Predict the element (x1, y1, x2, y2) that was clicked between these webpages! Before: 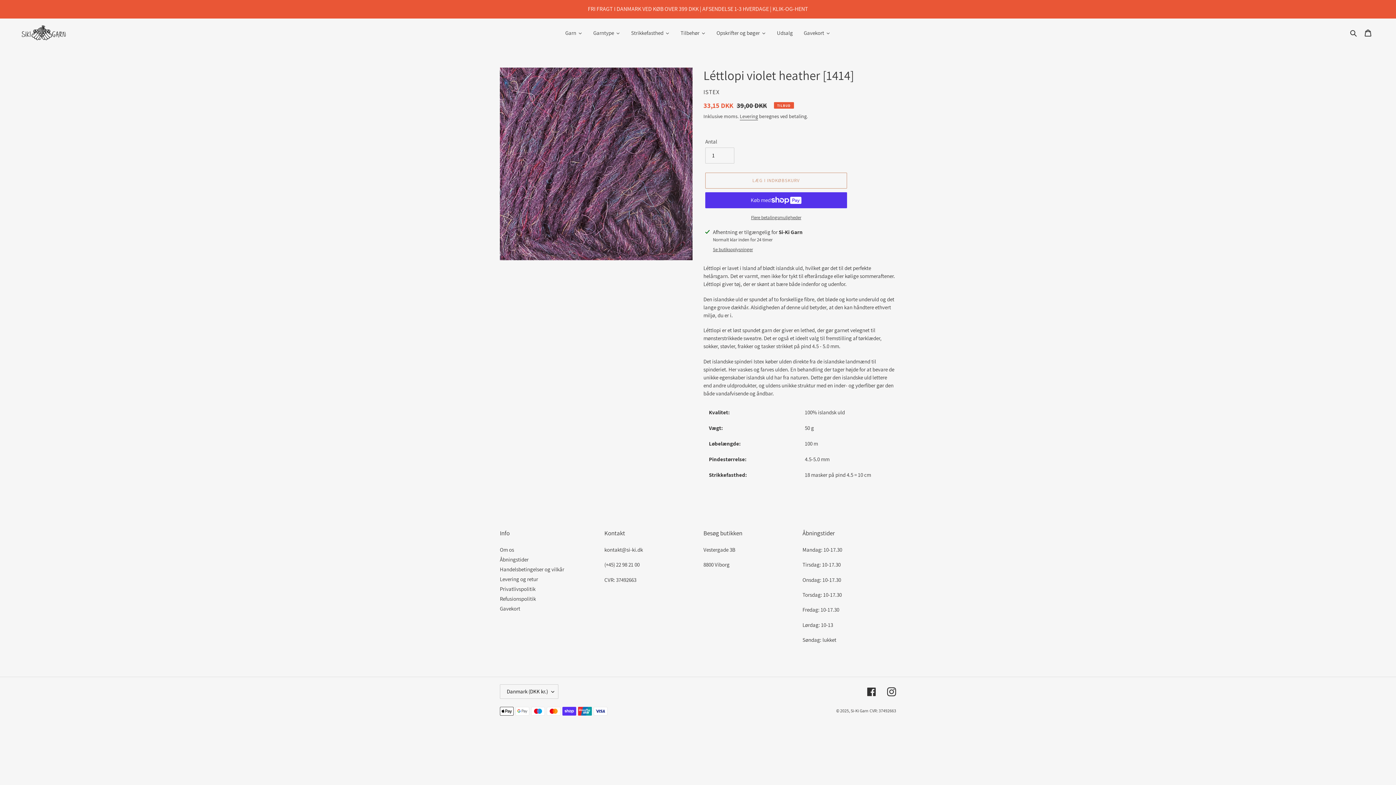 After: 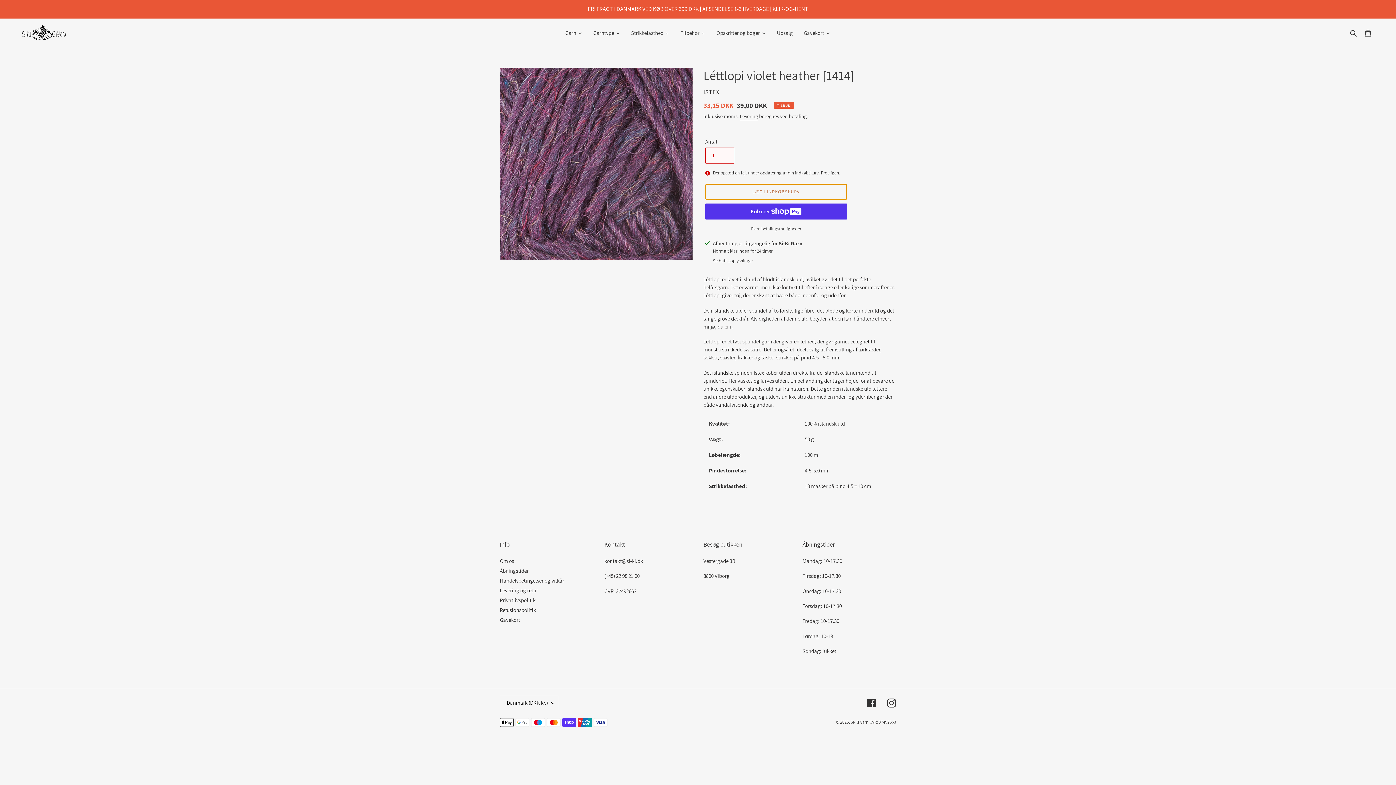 Action: label: Læg i indkøbskurv bbox: (705, 172, 847, 188)